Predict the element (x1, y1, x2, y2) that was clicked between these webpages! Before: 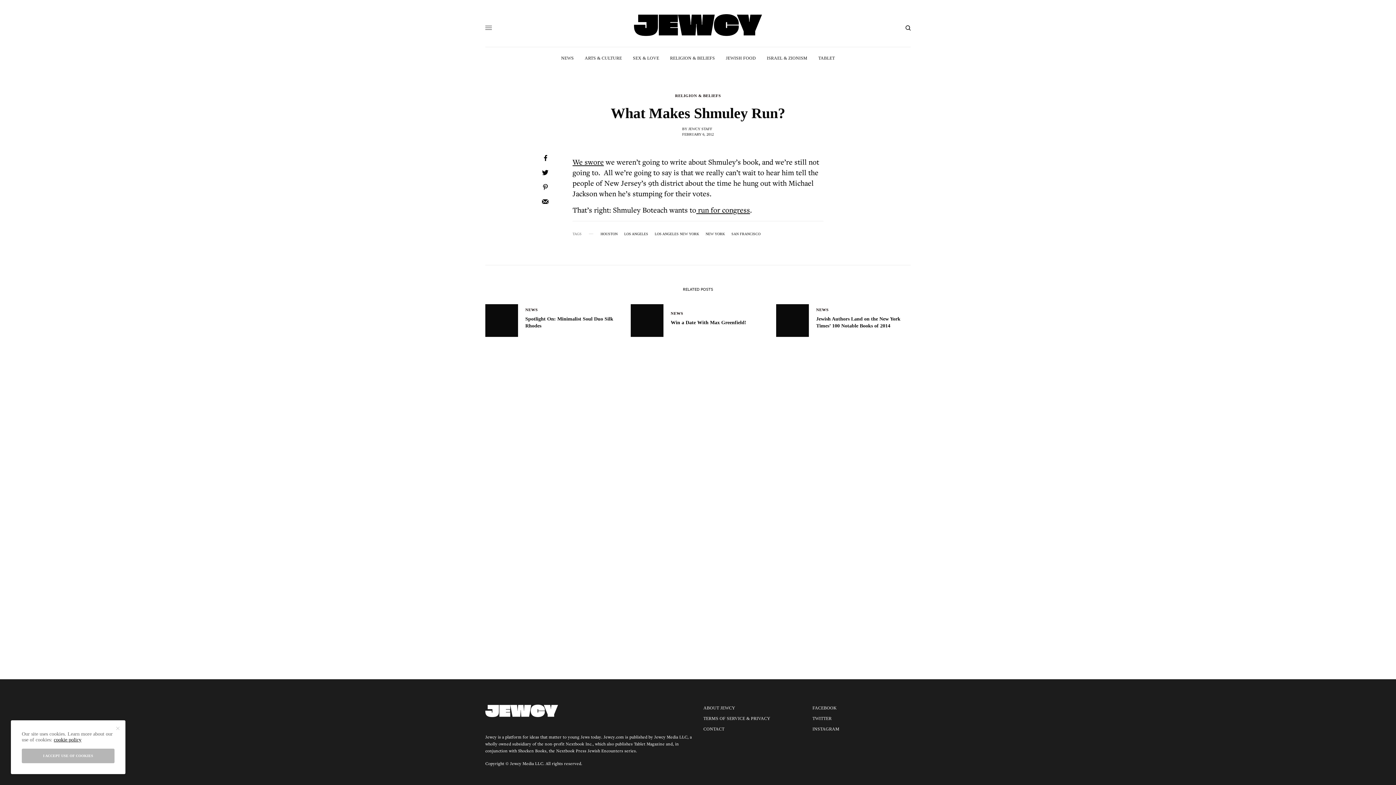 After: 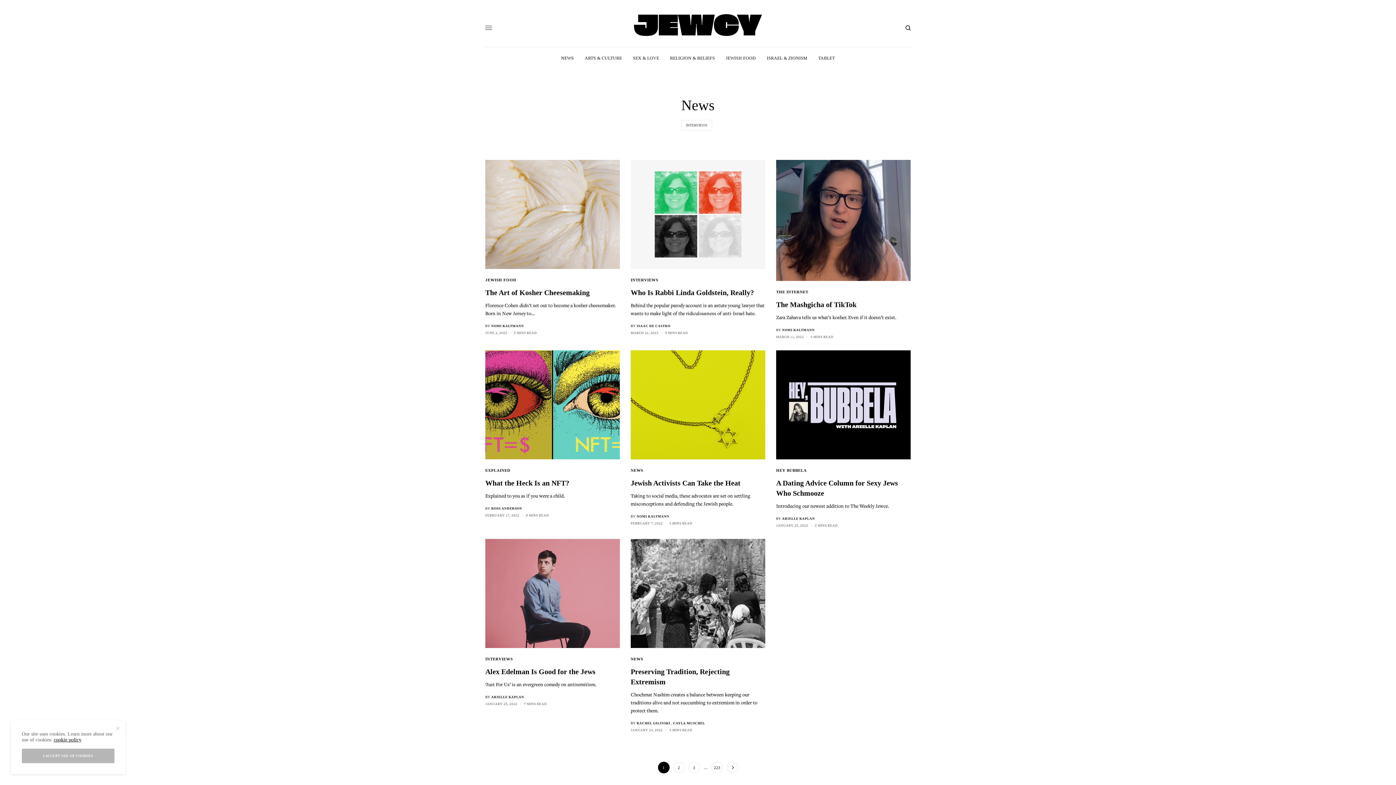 Action: bbox: (670, 311, 683, 315) label: NEWS